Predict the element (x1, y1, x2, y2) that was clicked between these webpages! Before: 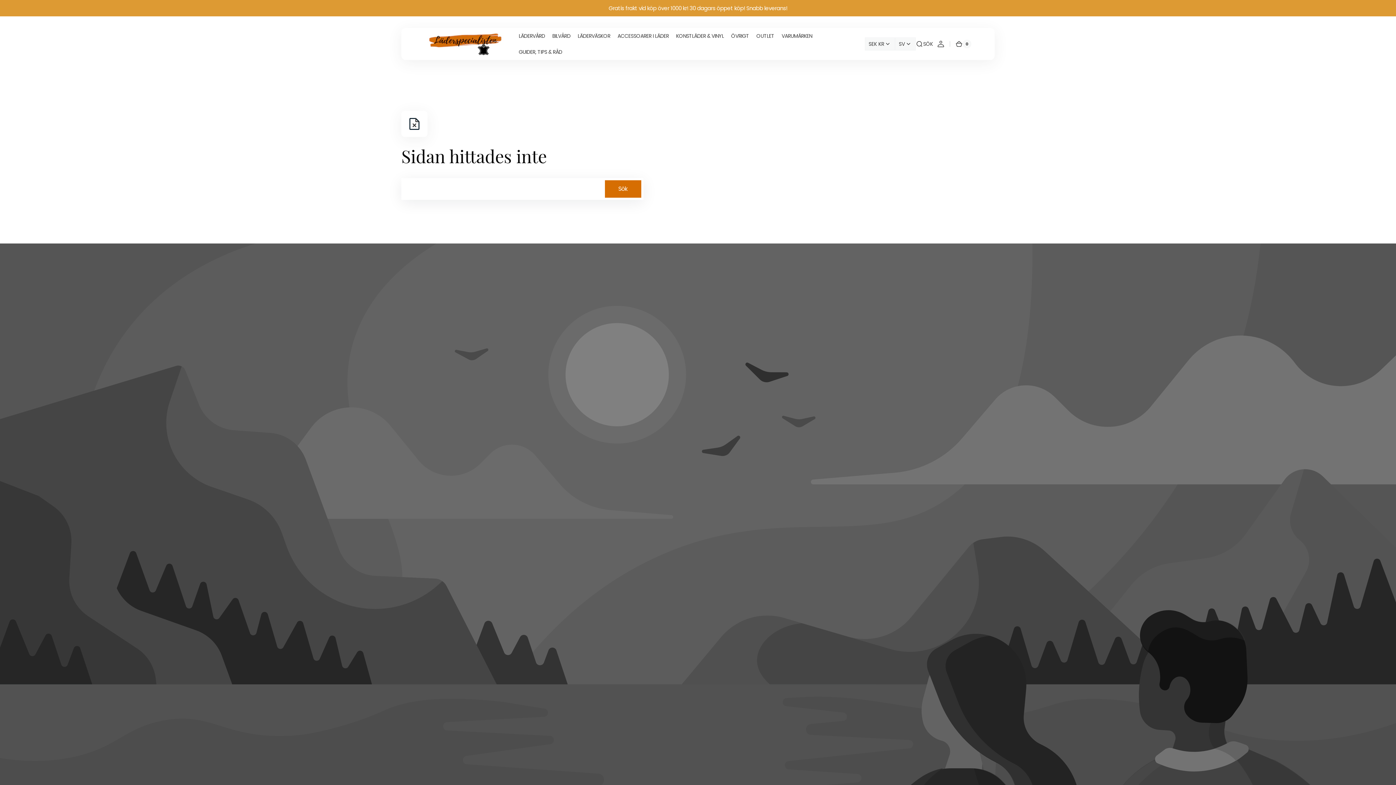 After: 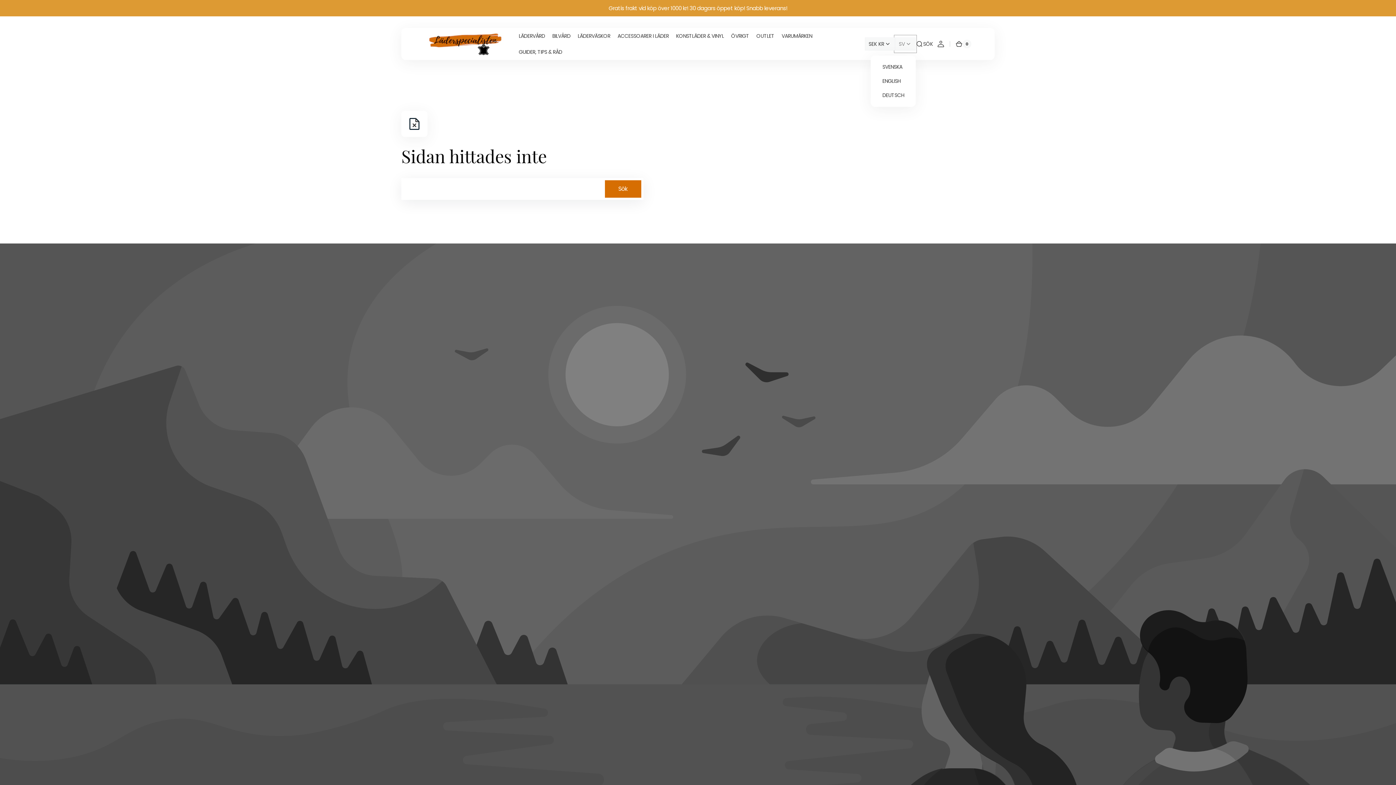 Action: label: SV bbox: (895, 36, 916, 52)